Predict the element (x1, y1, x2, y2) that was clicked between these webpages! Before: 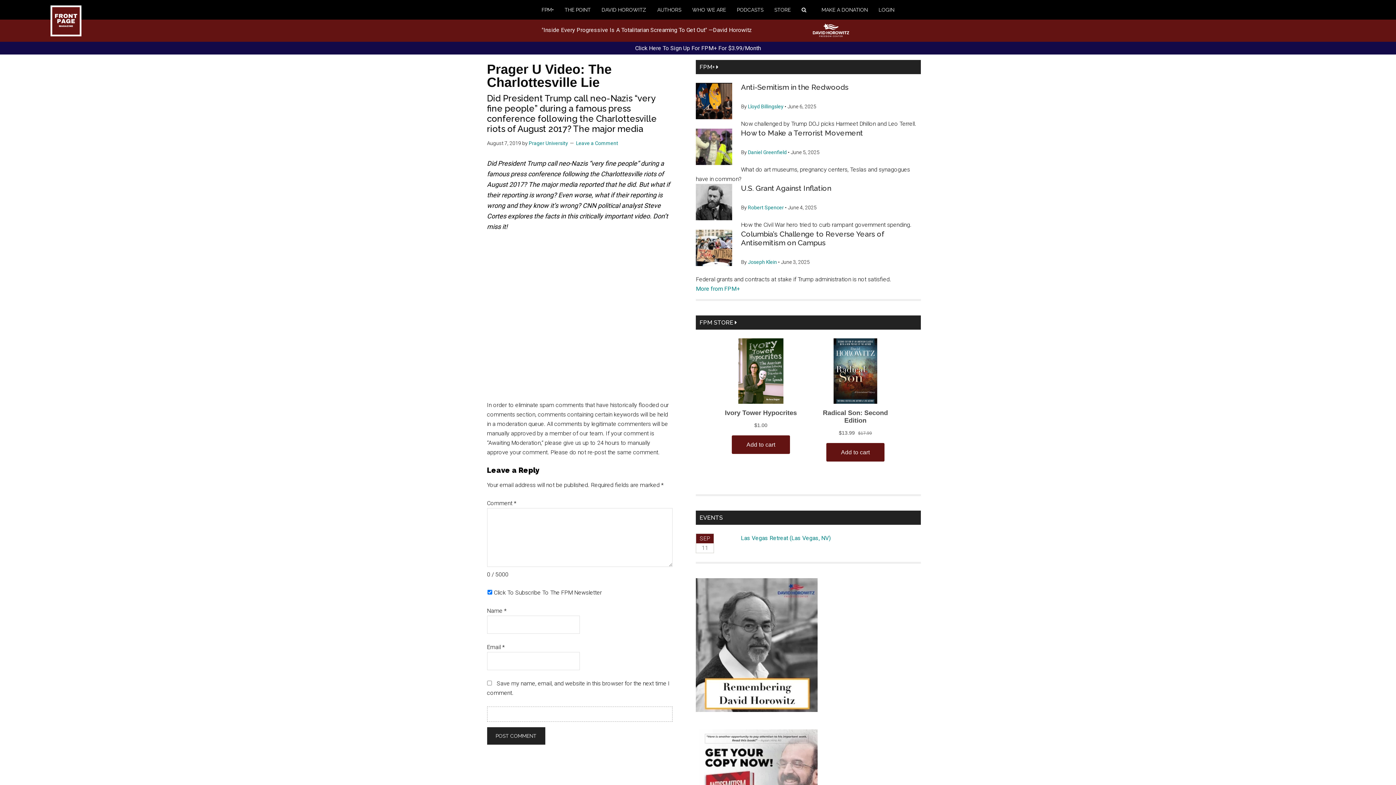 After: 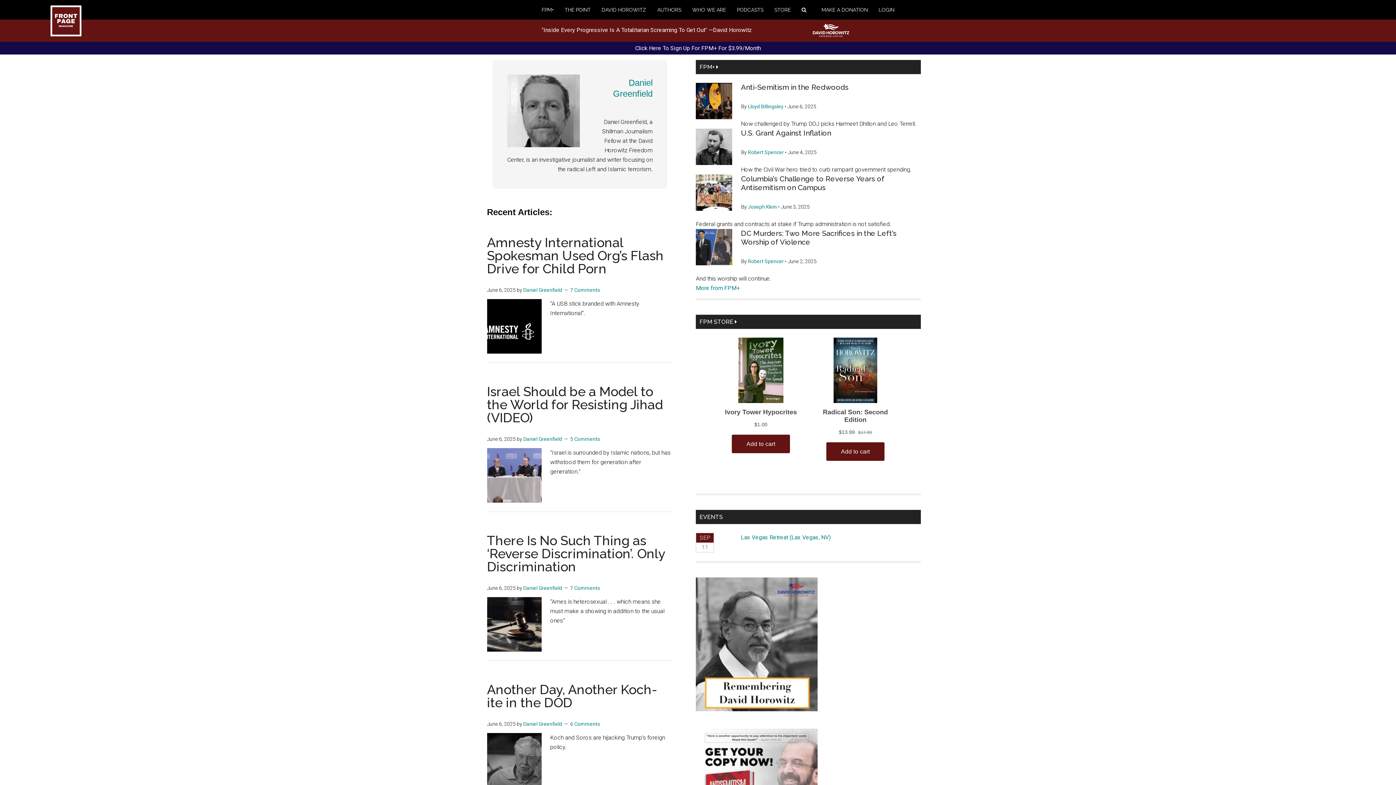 Action: label: Daniel Greenfield bbox: (748, 149, 786, 155)